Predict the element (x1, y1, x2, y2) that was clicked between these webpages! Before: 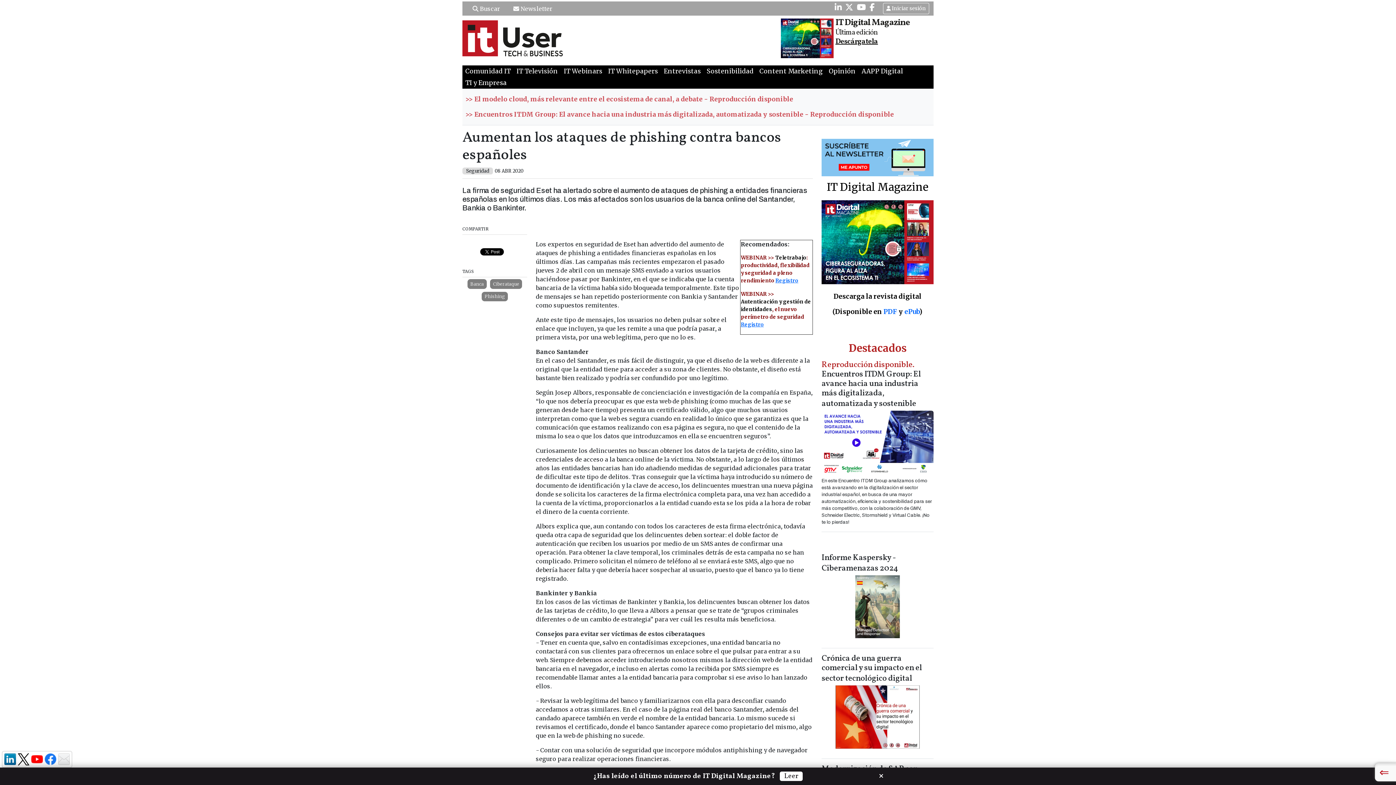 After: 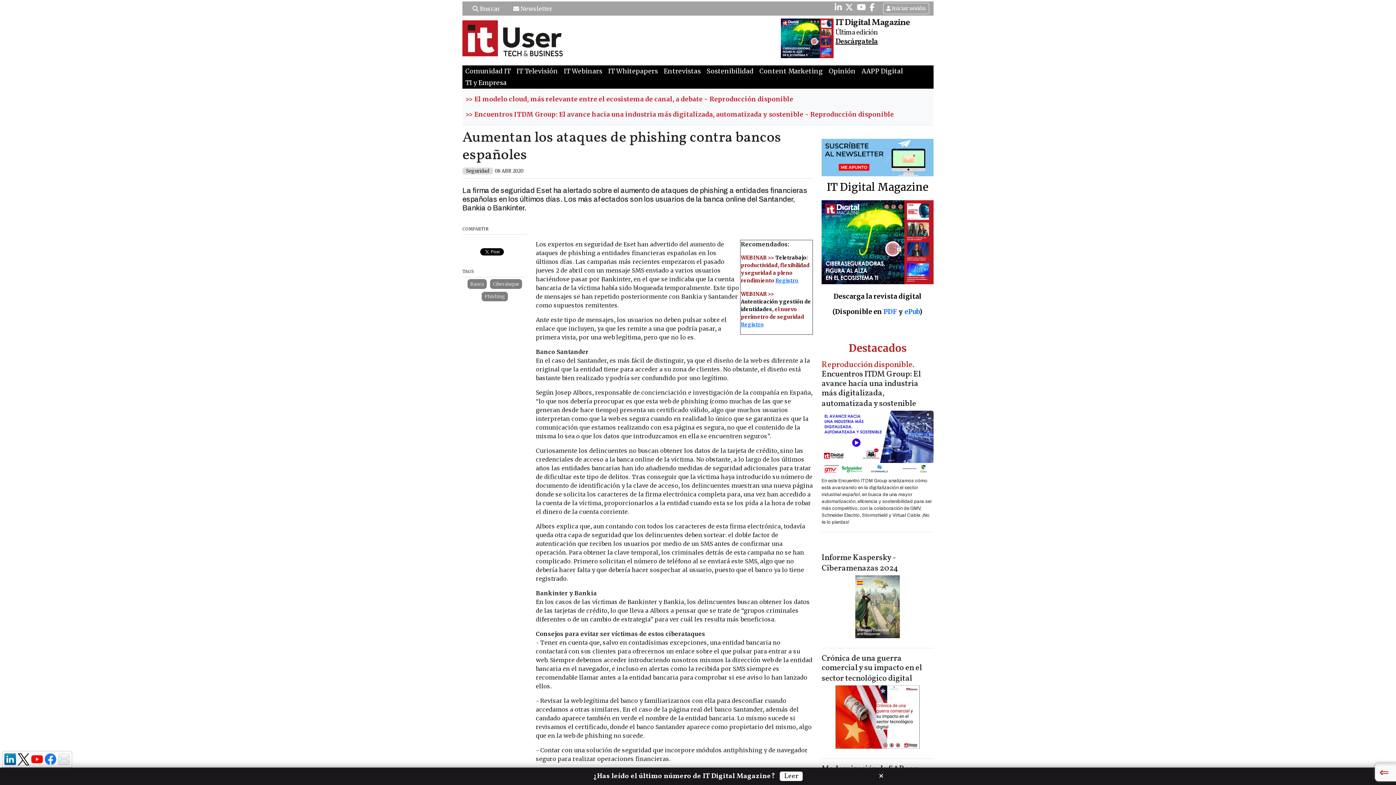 Action: label: ¿Has leído el último número de IT Digital Magazine? Leer bbox: (593, 772, 802, 781)